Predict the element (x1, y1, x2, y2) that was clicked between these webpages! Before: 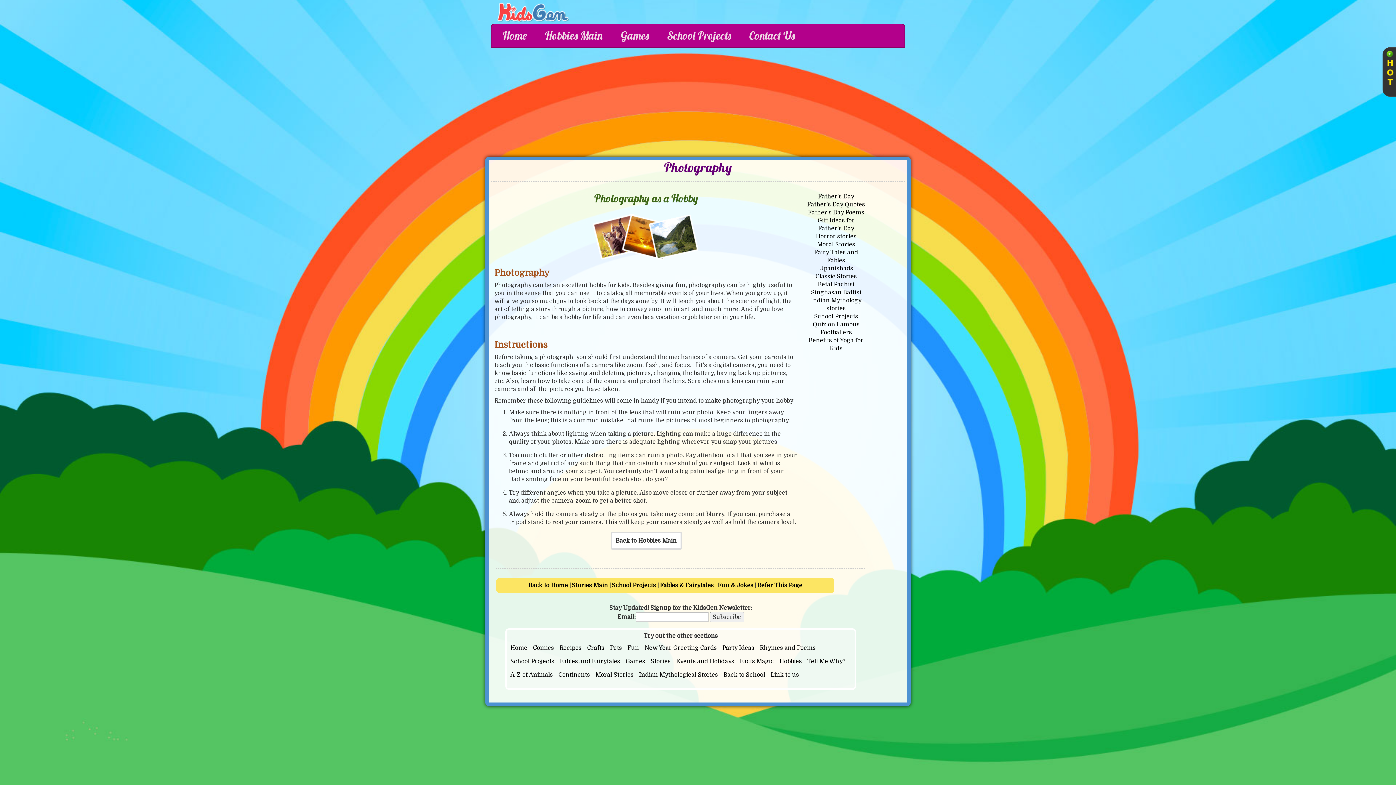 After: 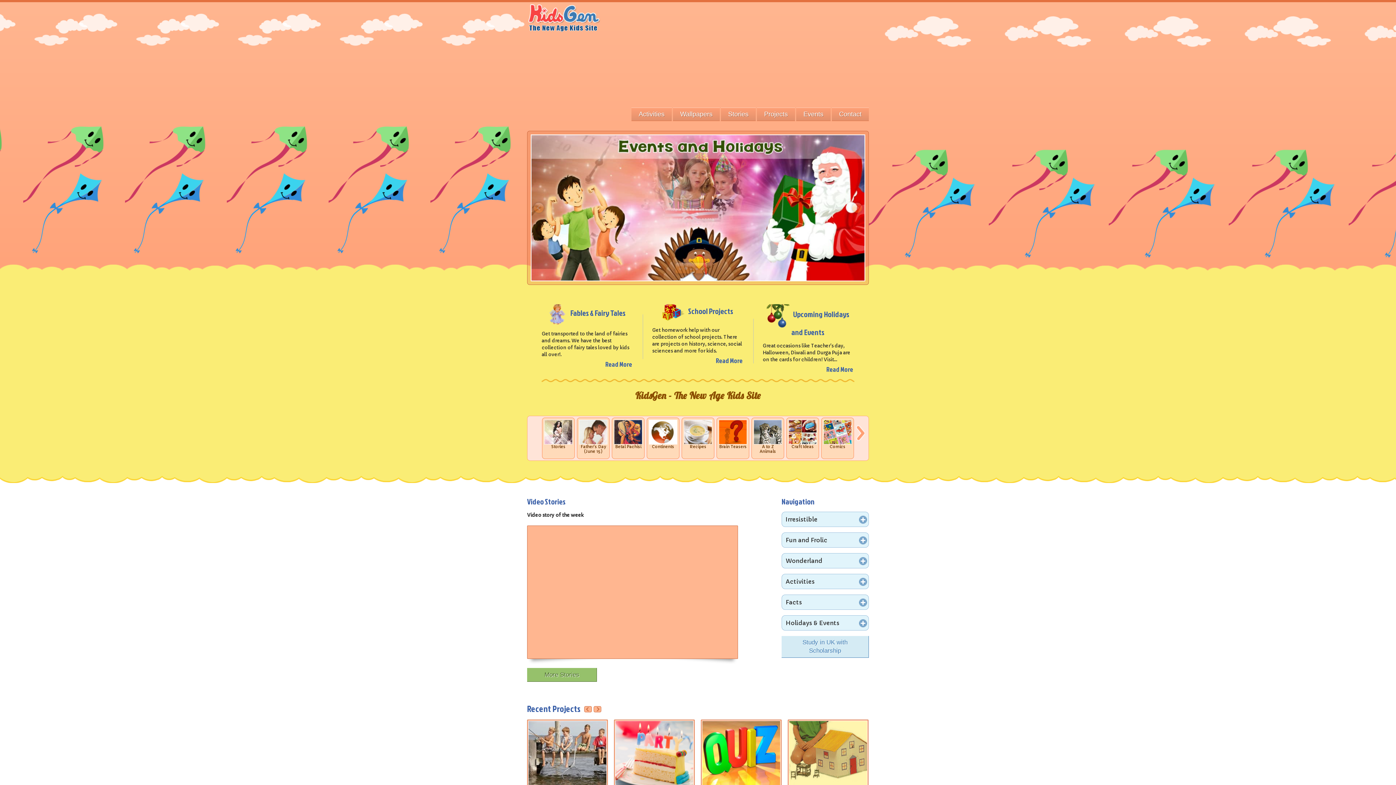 Action: bbox: (496, 2, 900, 23)